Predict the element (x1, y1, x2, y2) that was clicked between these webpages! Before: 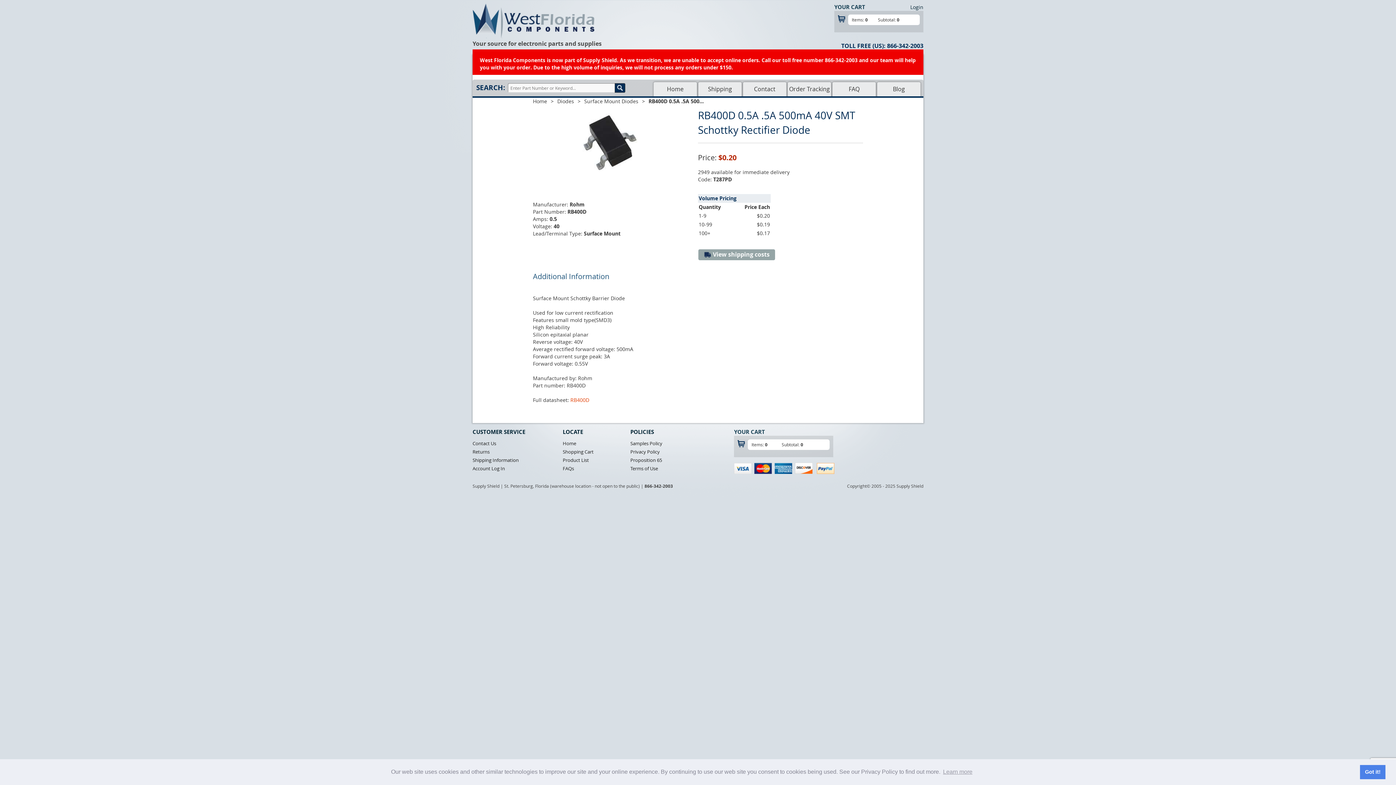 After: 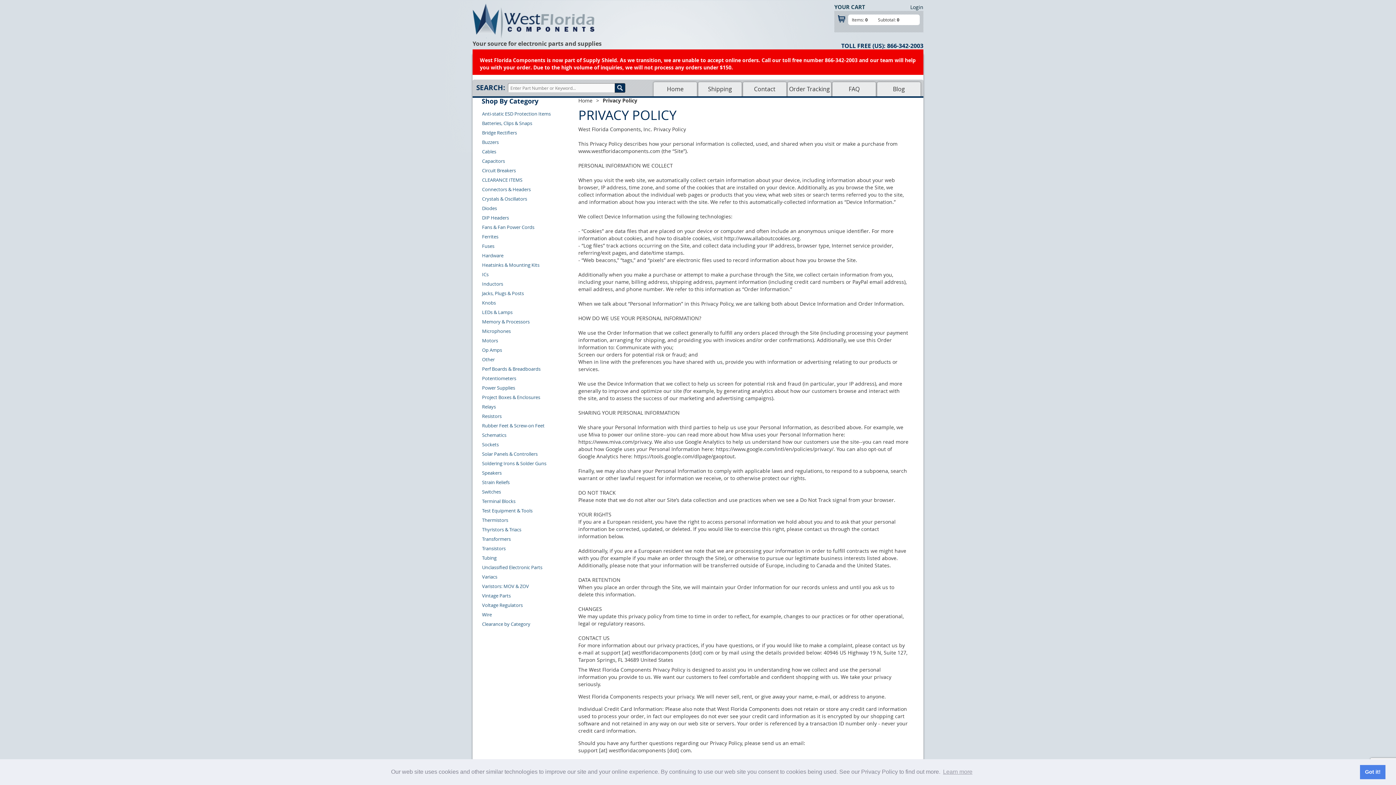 Action: label: Privacy Policy bbox: (630, 448, 660, 455)